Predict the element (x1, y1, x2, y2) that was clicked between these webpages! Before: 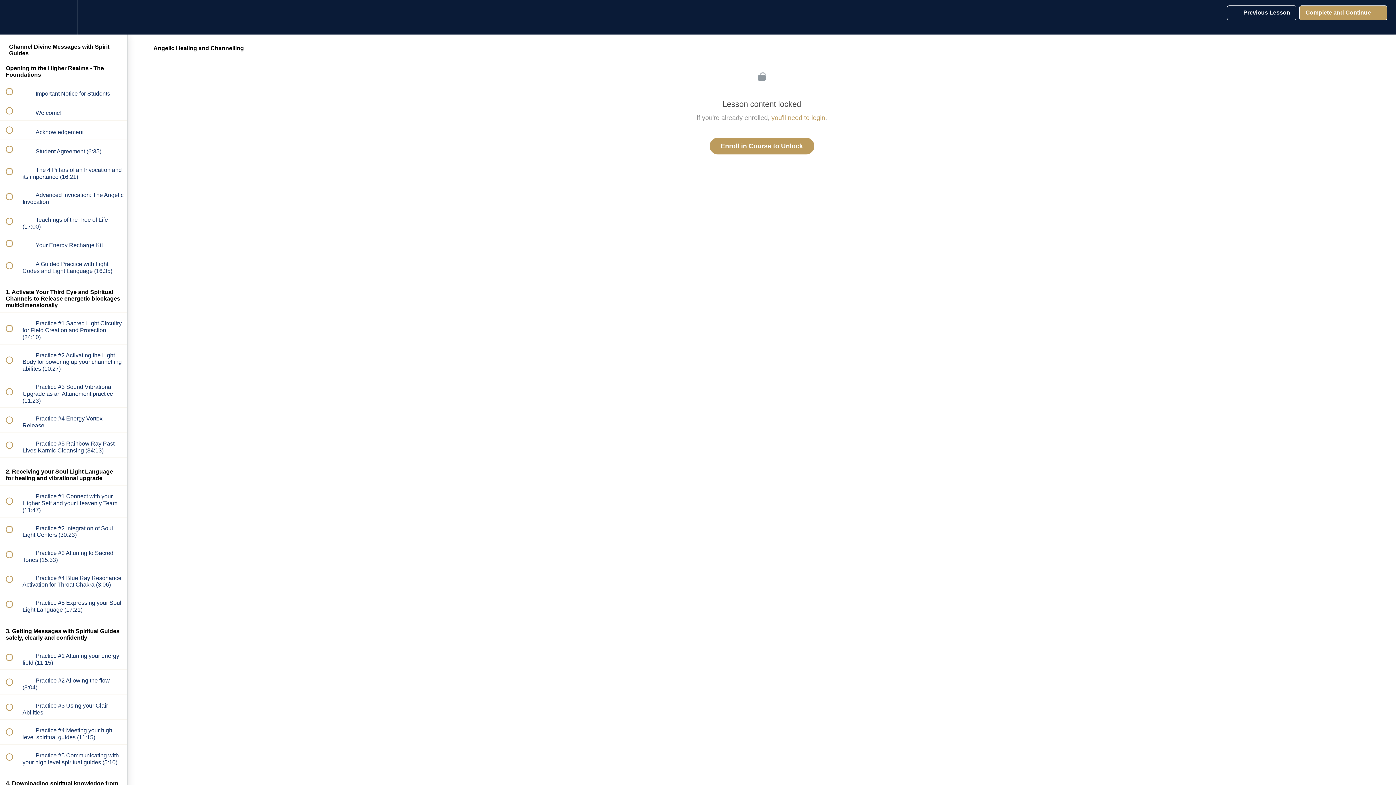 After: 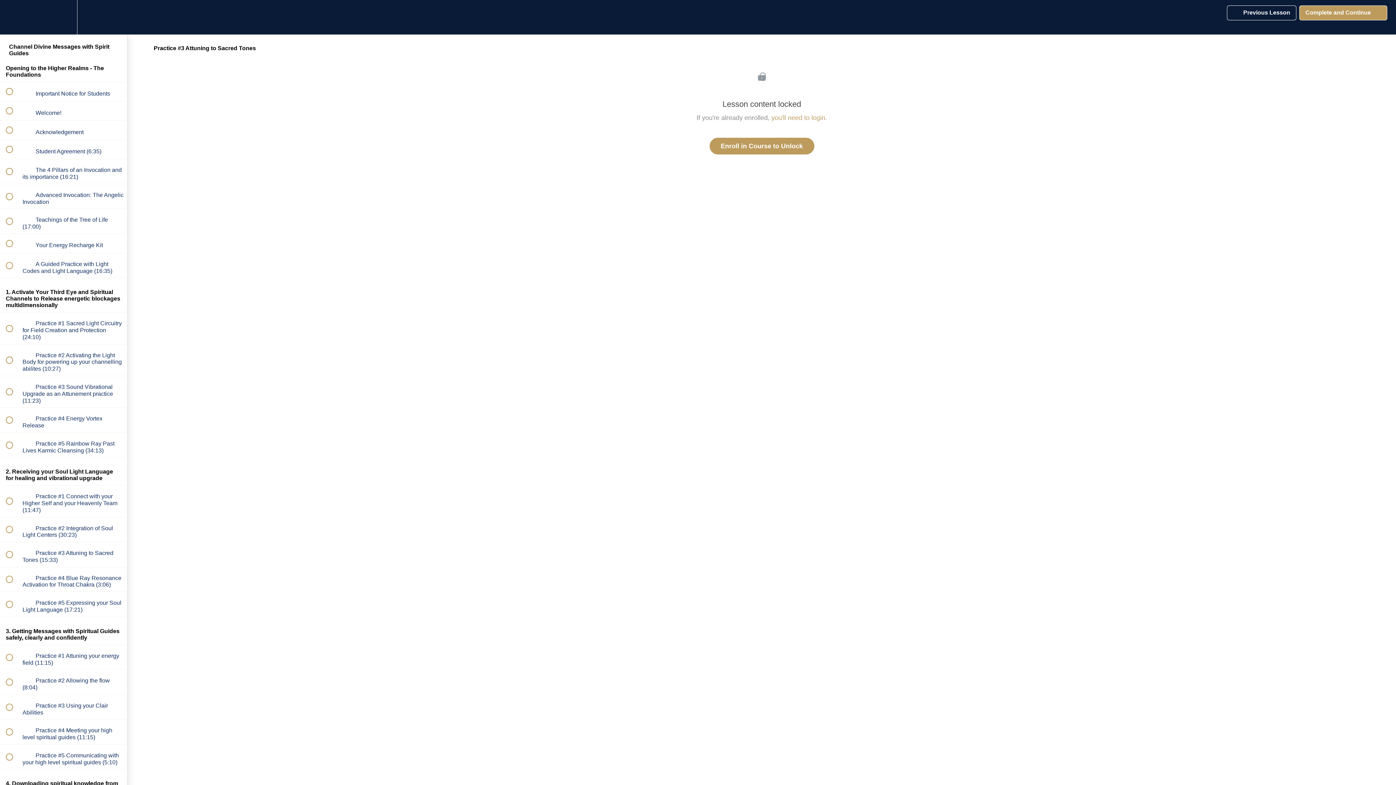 Action: bbox: (0, 542, 127, 567) label:  
 Practice #3 Attuning to Sacred Tones (15:33)